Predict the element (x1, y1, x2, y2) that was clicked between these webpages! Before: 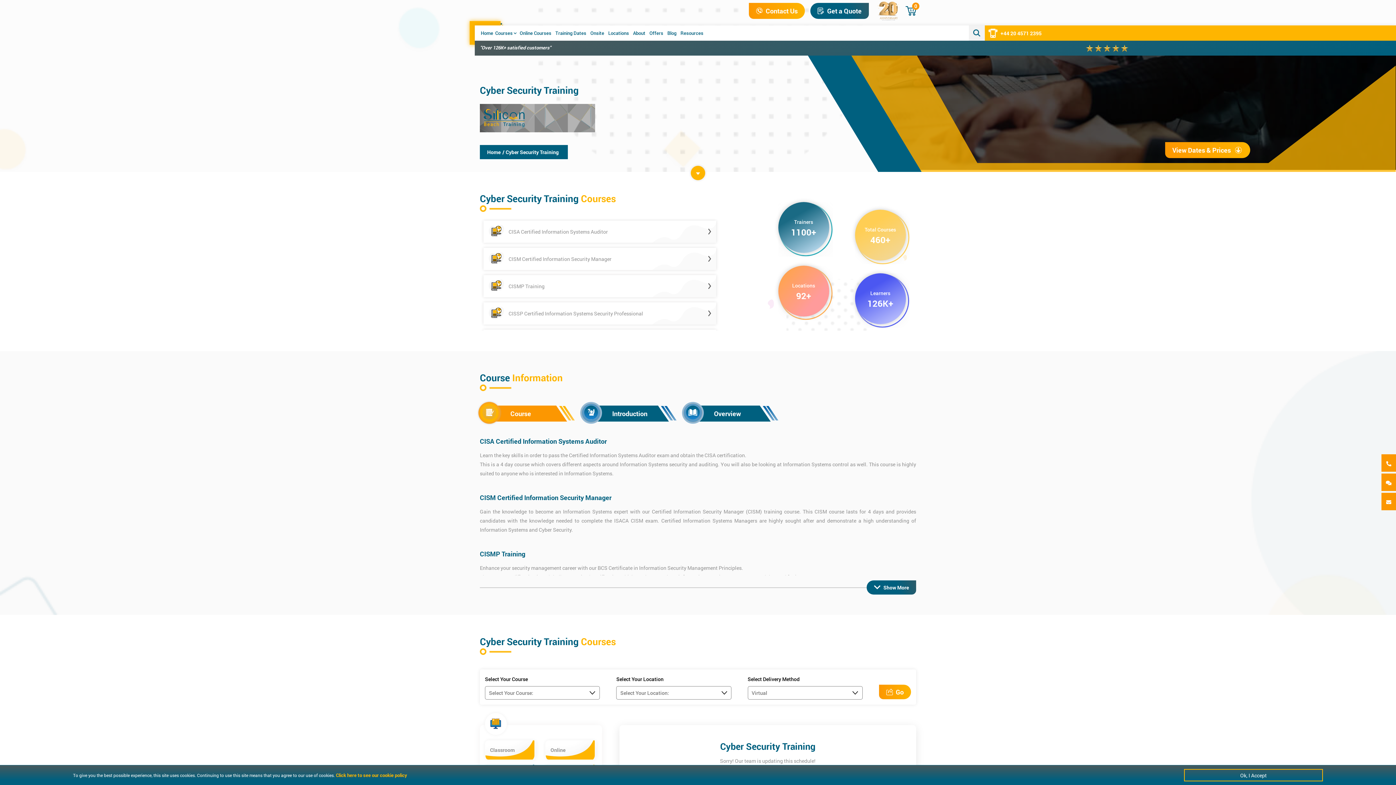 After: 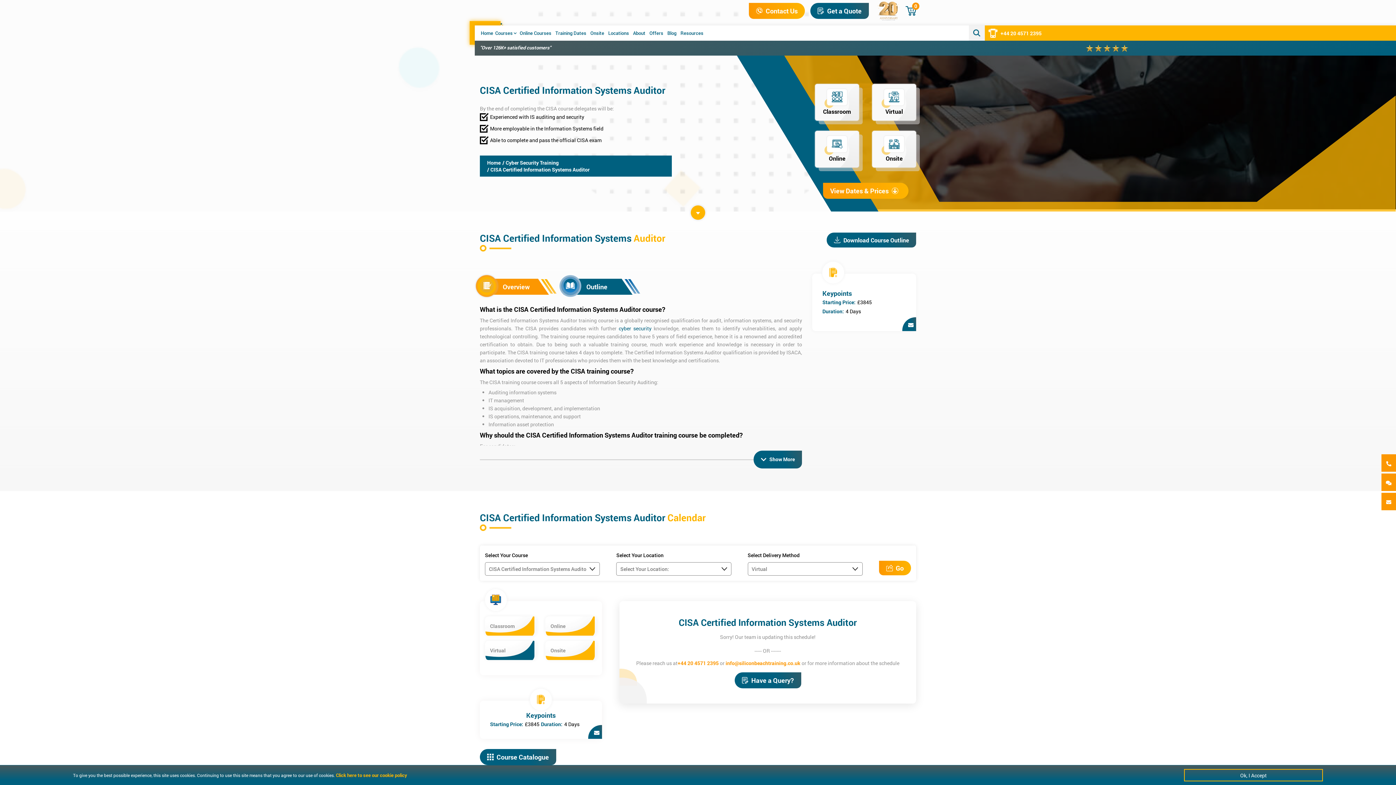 Action: label: CISA Certified Information Systems Auditor bbox: (480, 431, 916, 450)